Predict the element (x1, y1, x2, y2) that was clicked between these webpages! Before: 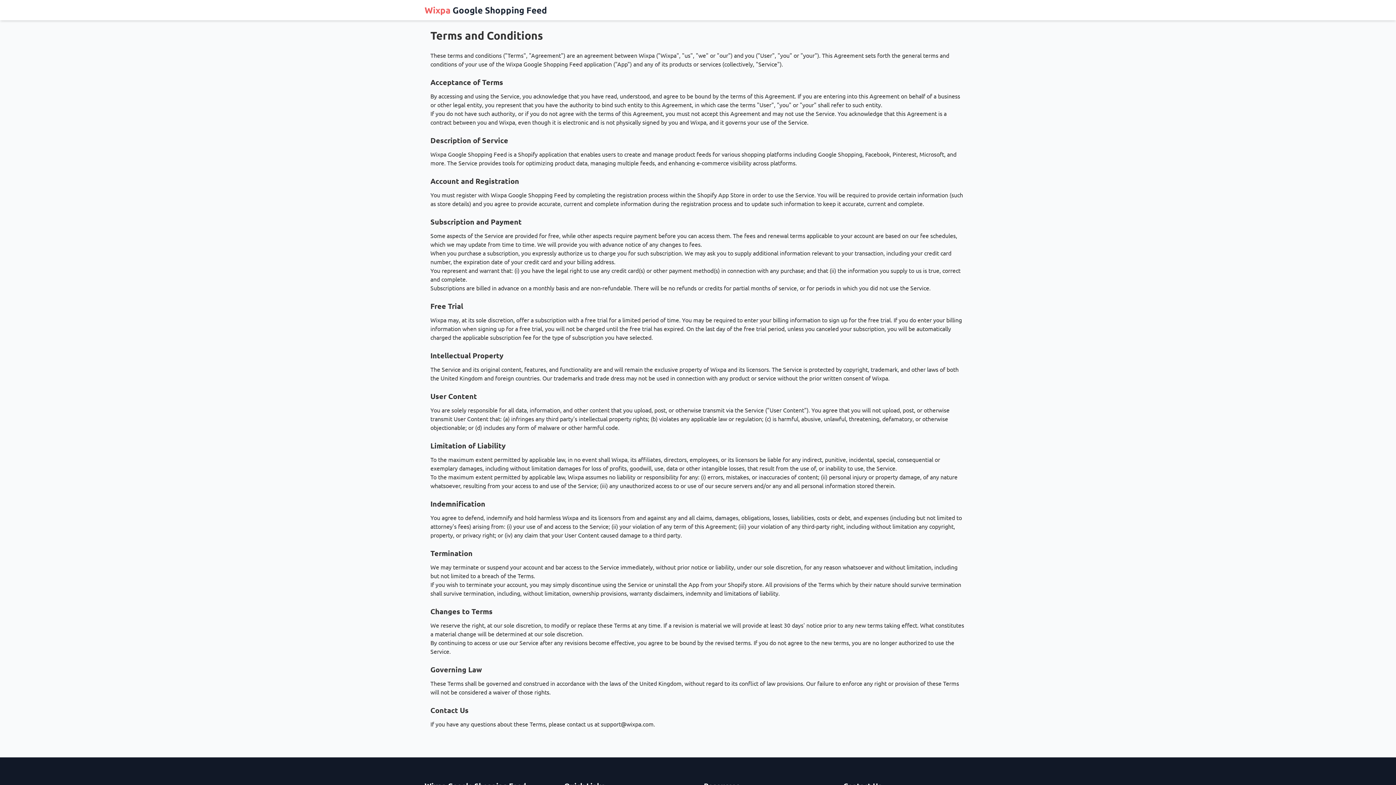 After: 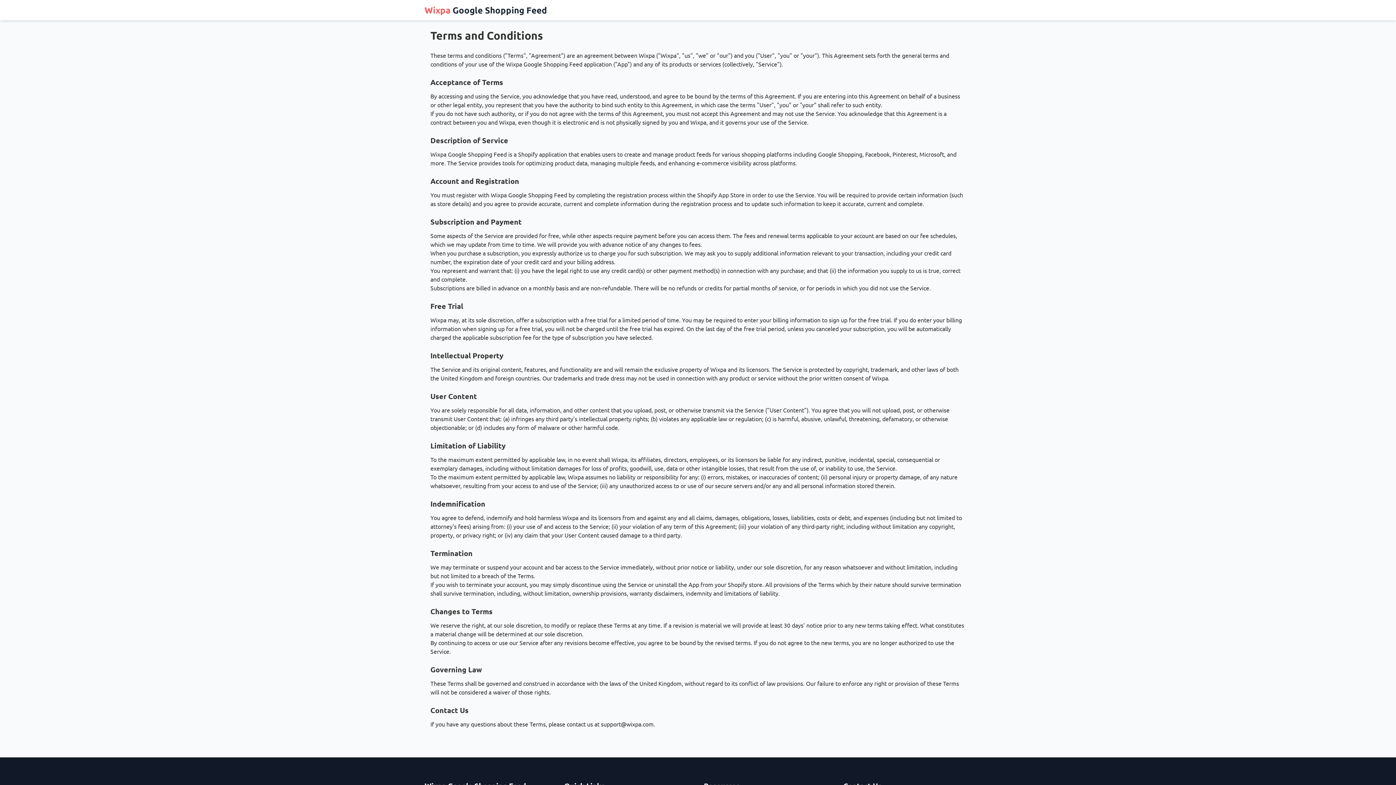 Action: bbox: (424, 4, 547, 16) label: Wixpa Google Shopping Feed